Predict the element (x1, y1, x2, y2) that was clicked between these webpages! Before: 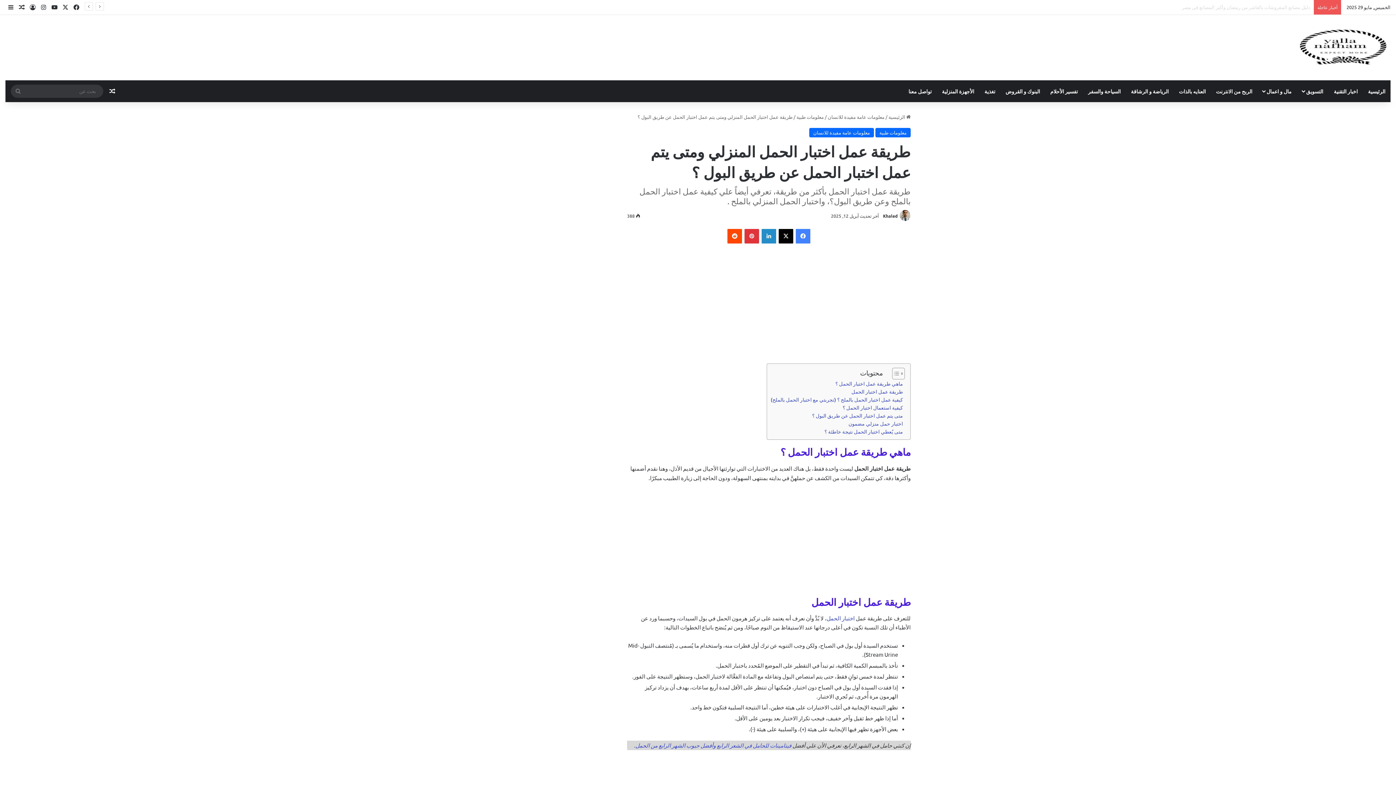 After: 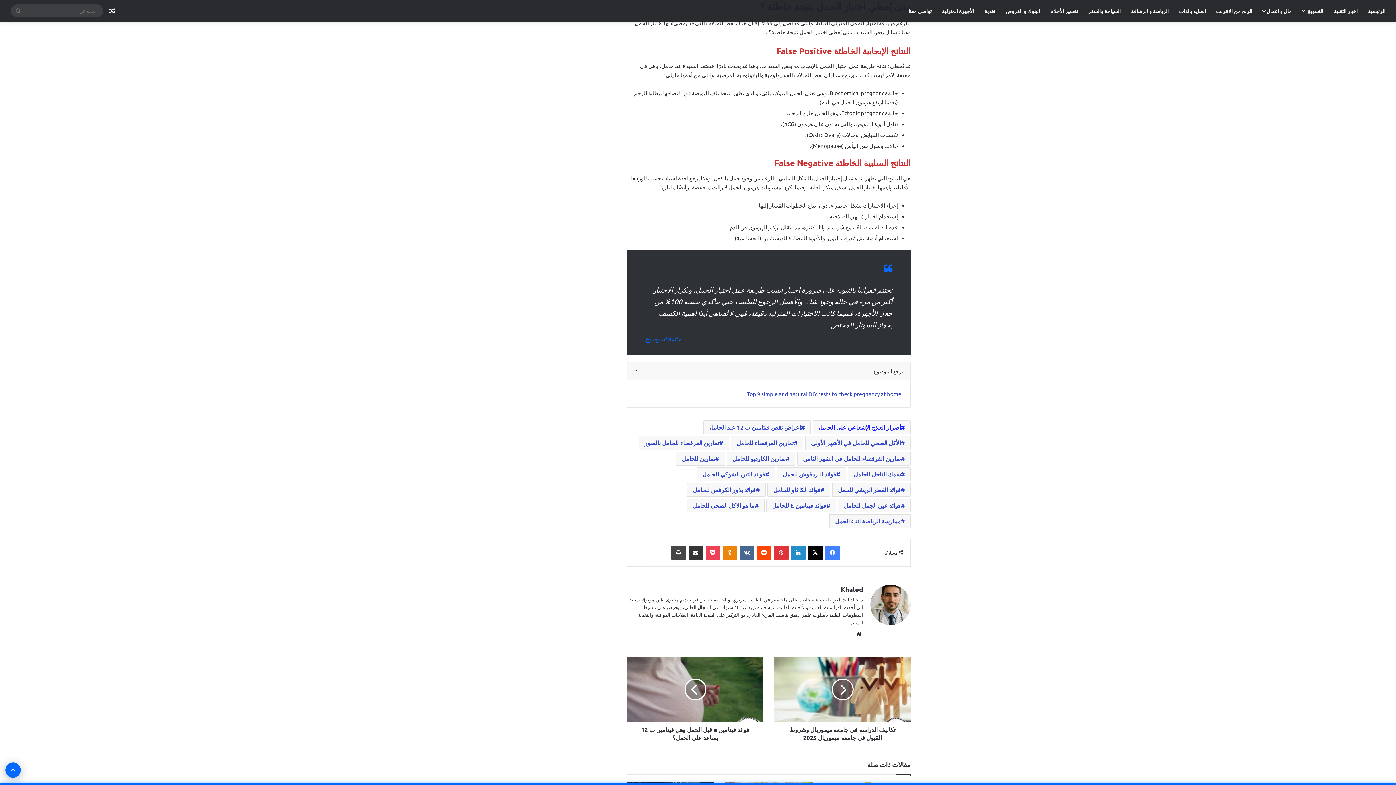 Action: bbox: (824, 428, 903, 435) label: متى يُعطي اختبار الحمل نتيجة خاطئة ؟